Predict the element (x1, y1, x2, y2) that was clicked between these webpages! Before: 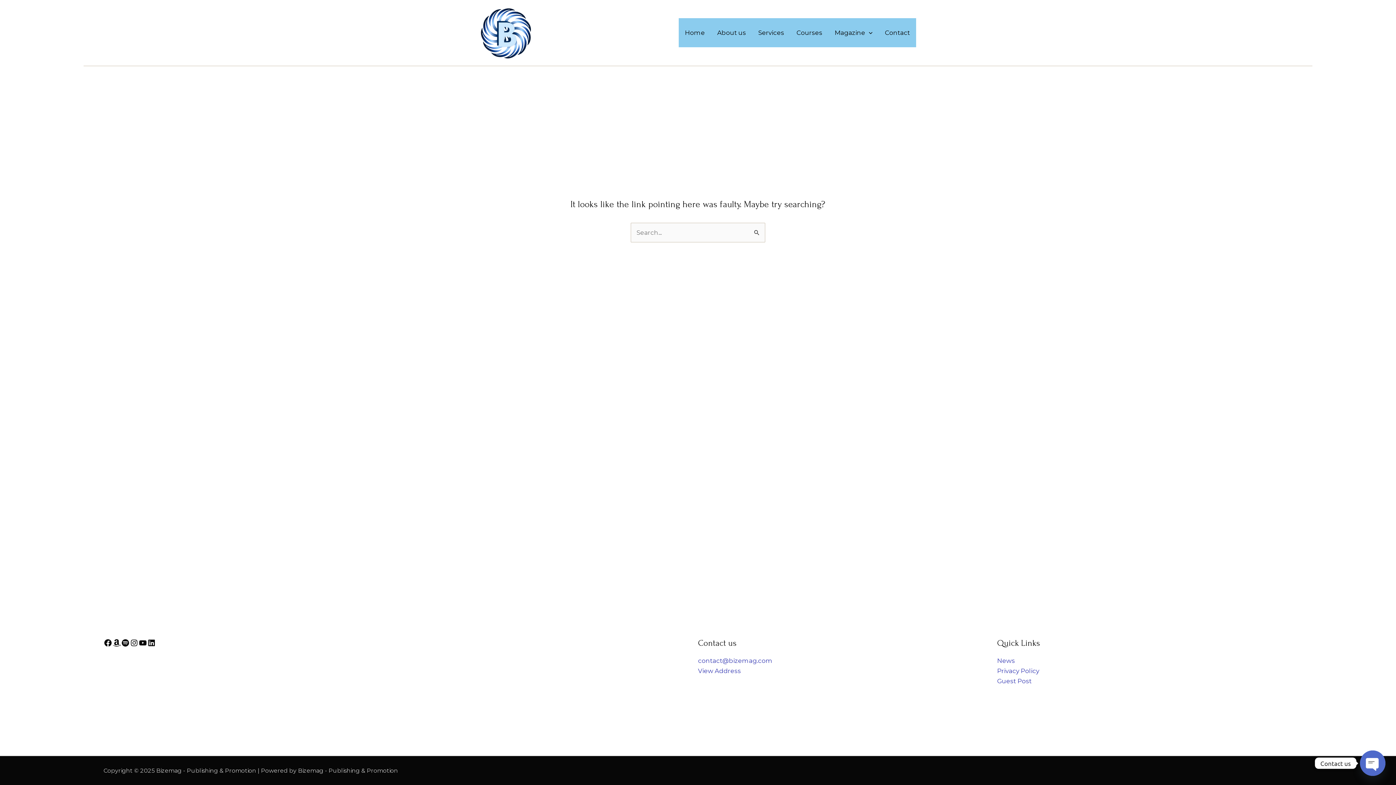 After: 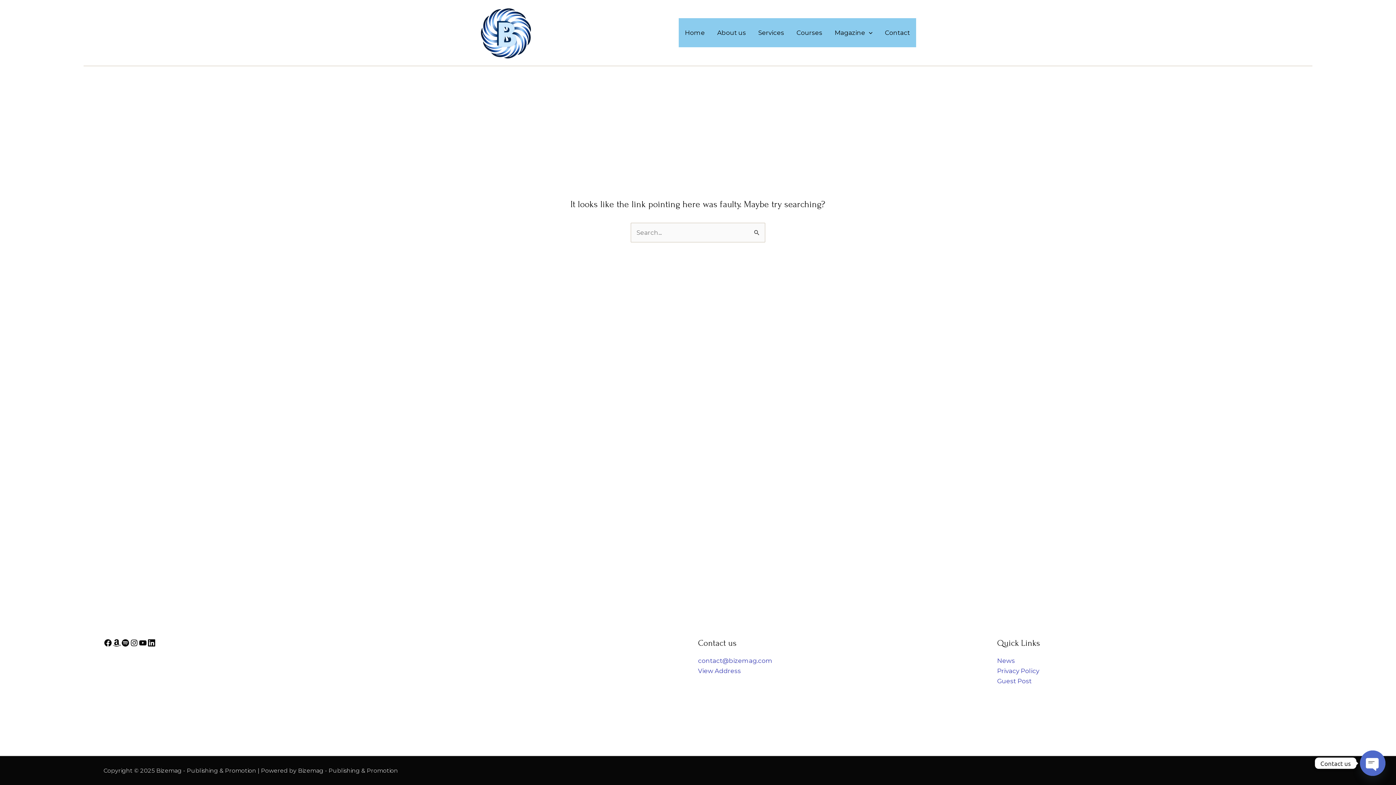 Action: bbox: (147, 638, 155, 647) label: LinkedIn